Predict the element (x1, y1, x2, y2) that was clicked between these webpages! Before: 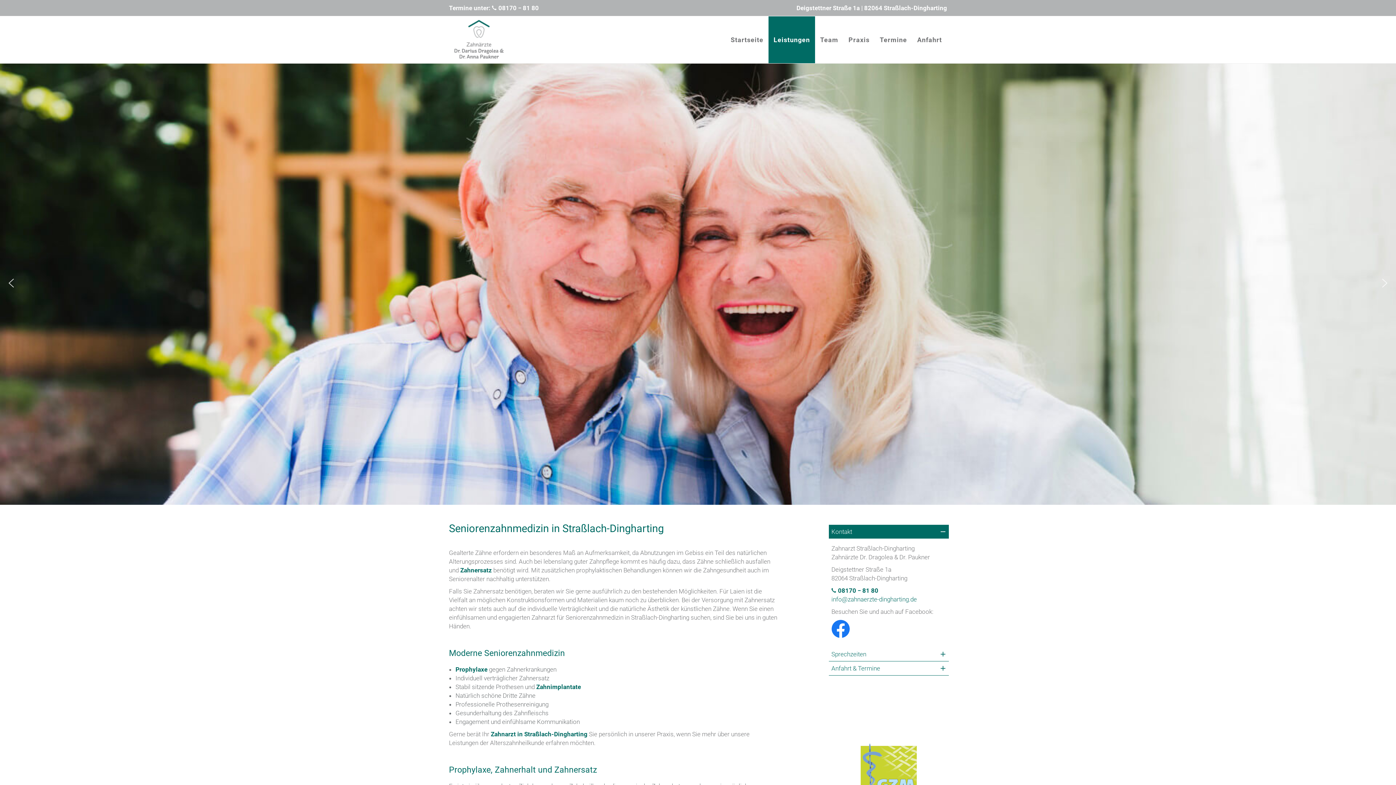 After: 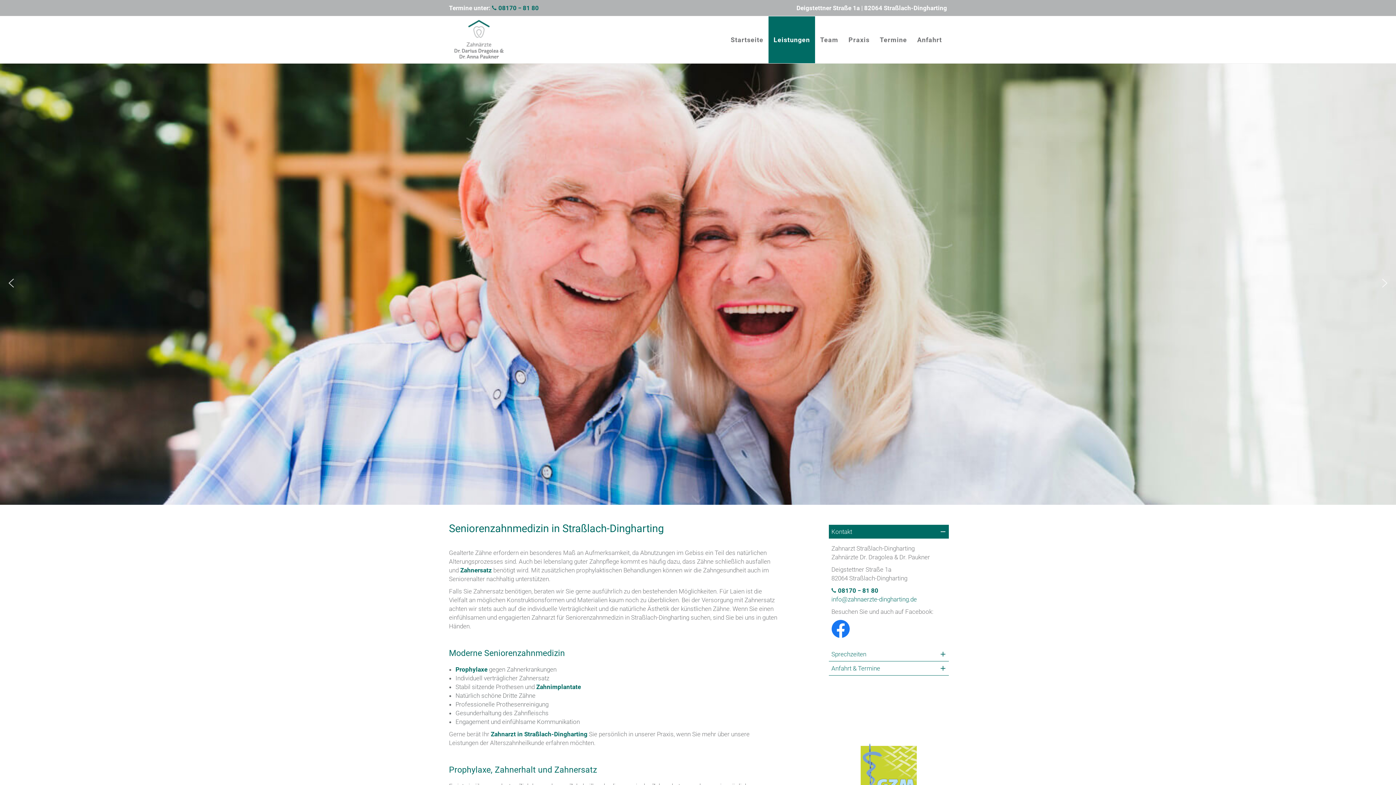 Action: bbox: (492, 4, 538, 11) label: 08170 − 81 80